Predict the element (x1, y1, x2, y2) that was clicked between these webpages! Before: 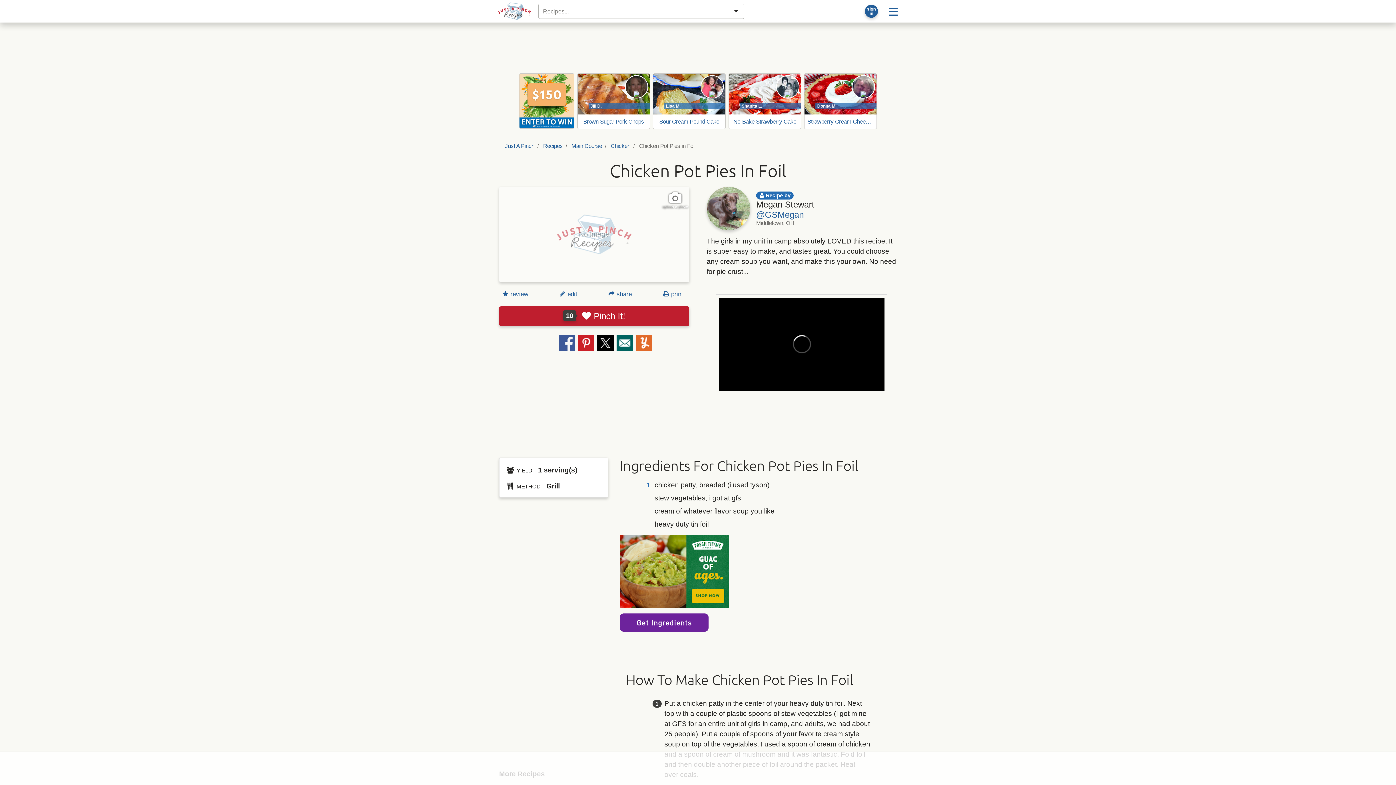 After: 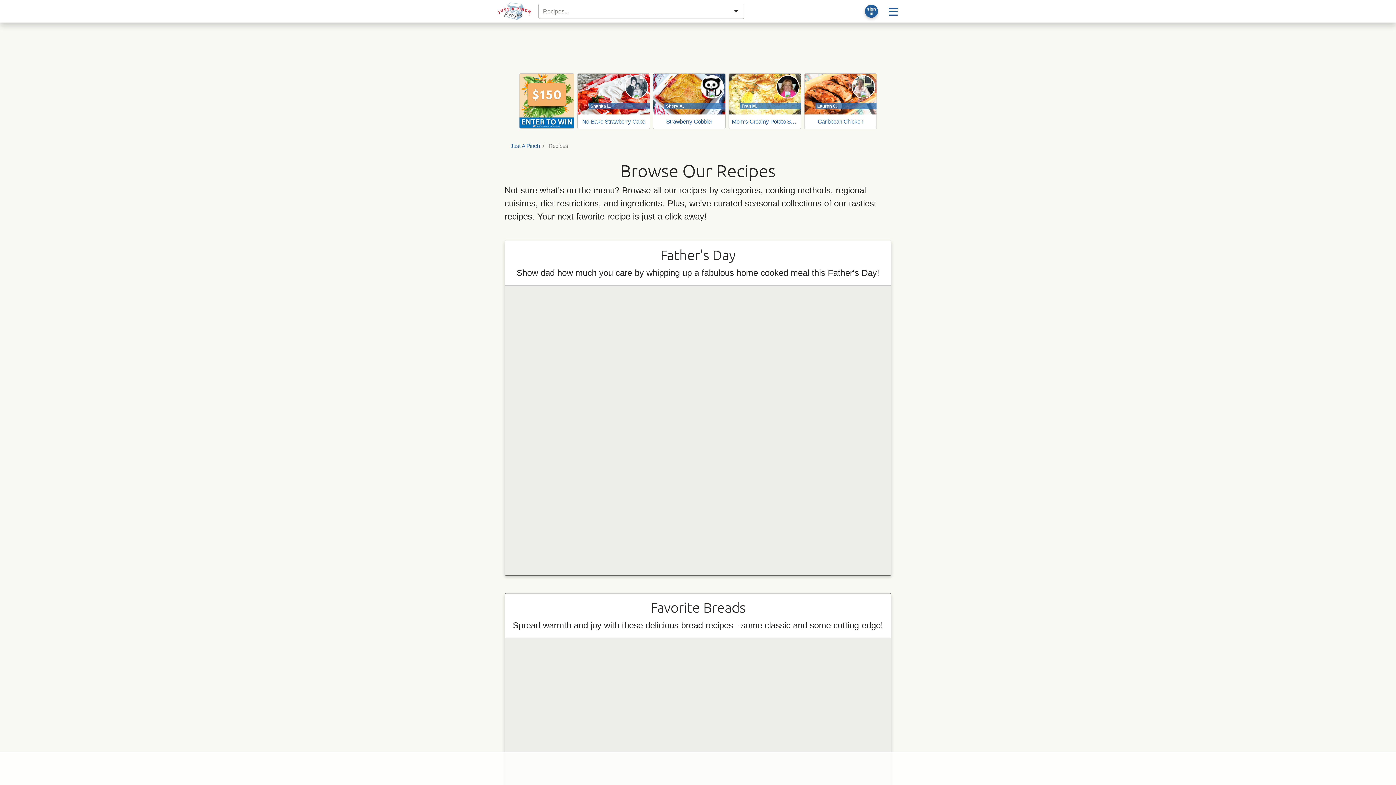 Action: label:  Recipes bbox: (541, 142, 562, 149)